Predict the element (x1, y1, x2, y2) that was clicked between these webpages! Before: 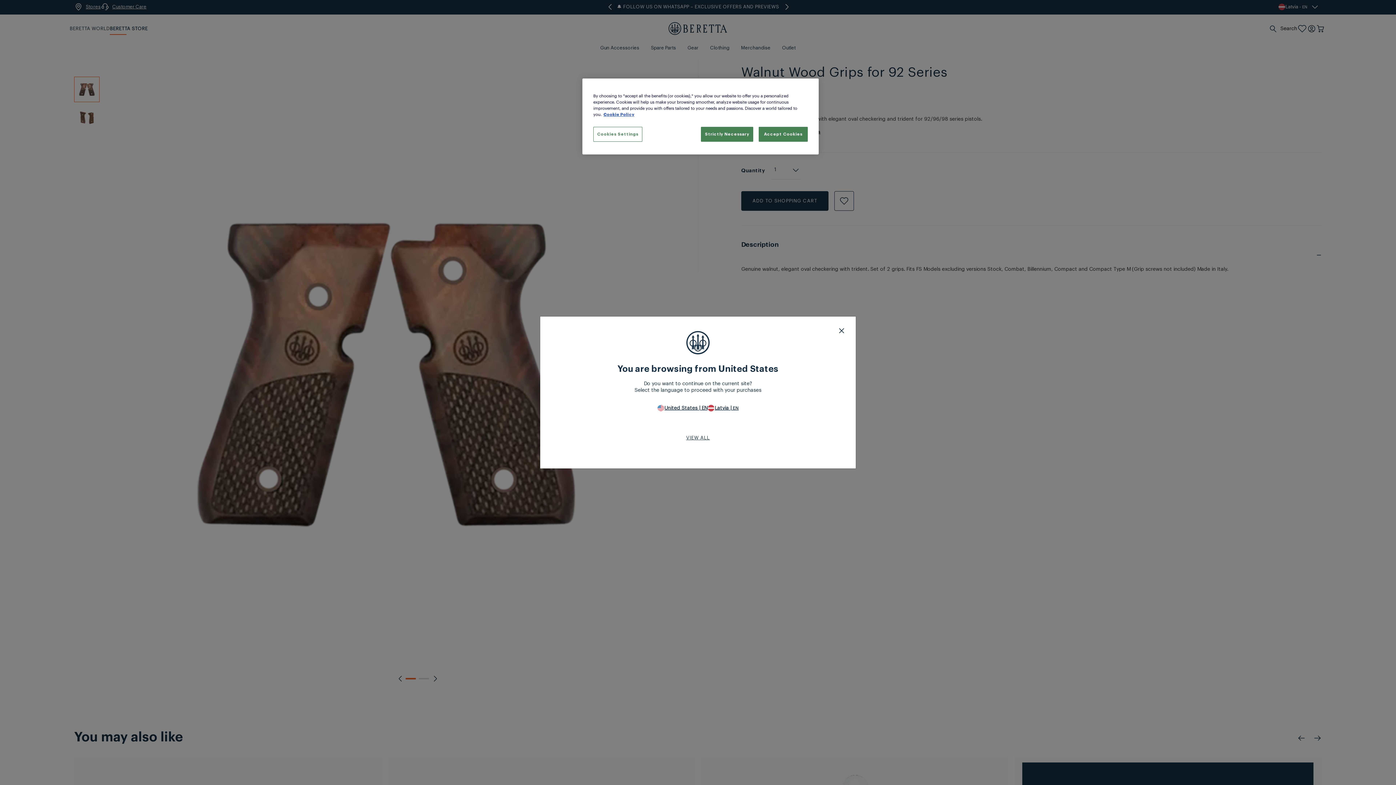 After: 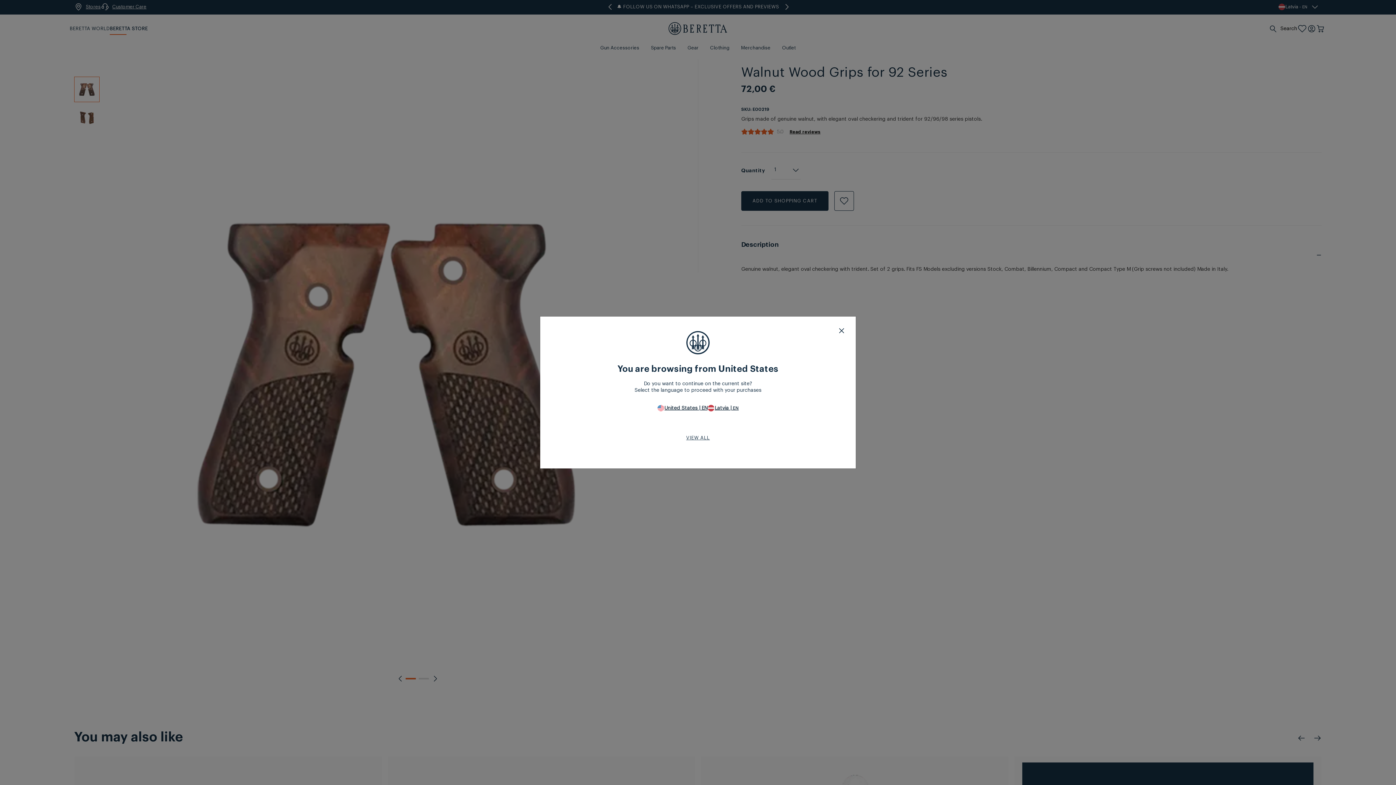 Action: bbox: (701, 126, 753, 141) label: Strictly Necessary